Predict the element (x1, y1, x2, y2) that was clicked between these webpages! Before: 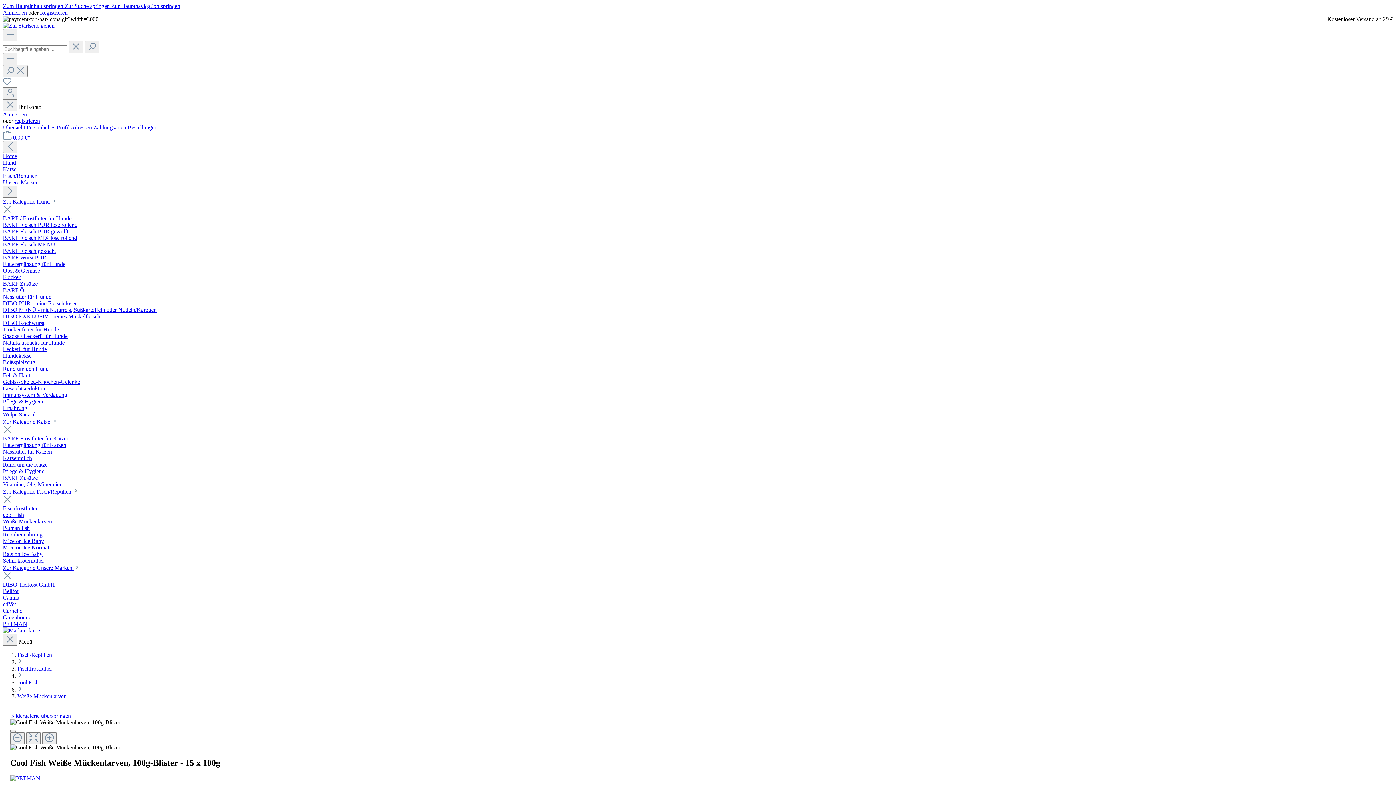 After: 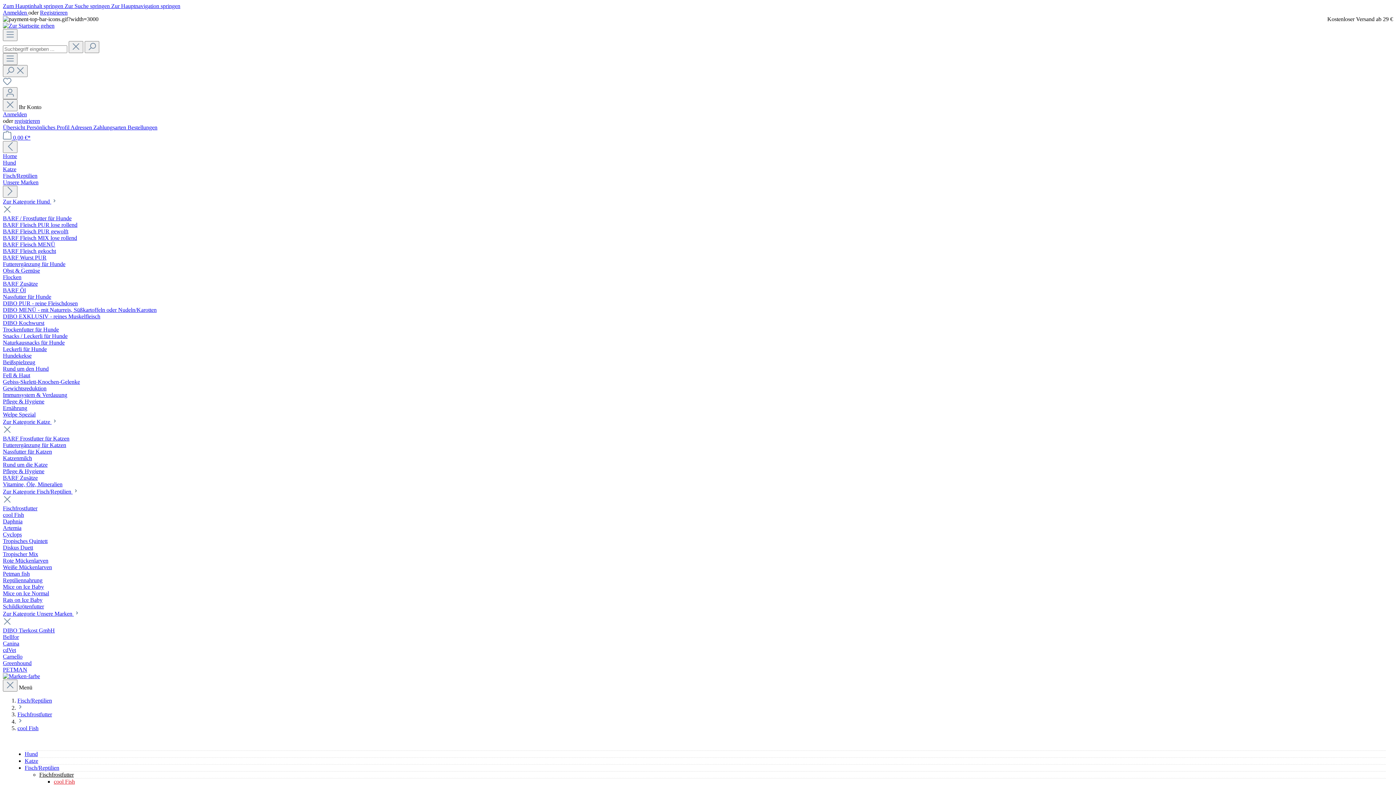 Action: bbox: (17, 679, 38, 685) label: cool Fish